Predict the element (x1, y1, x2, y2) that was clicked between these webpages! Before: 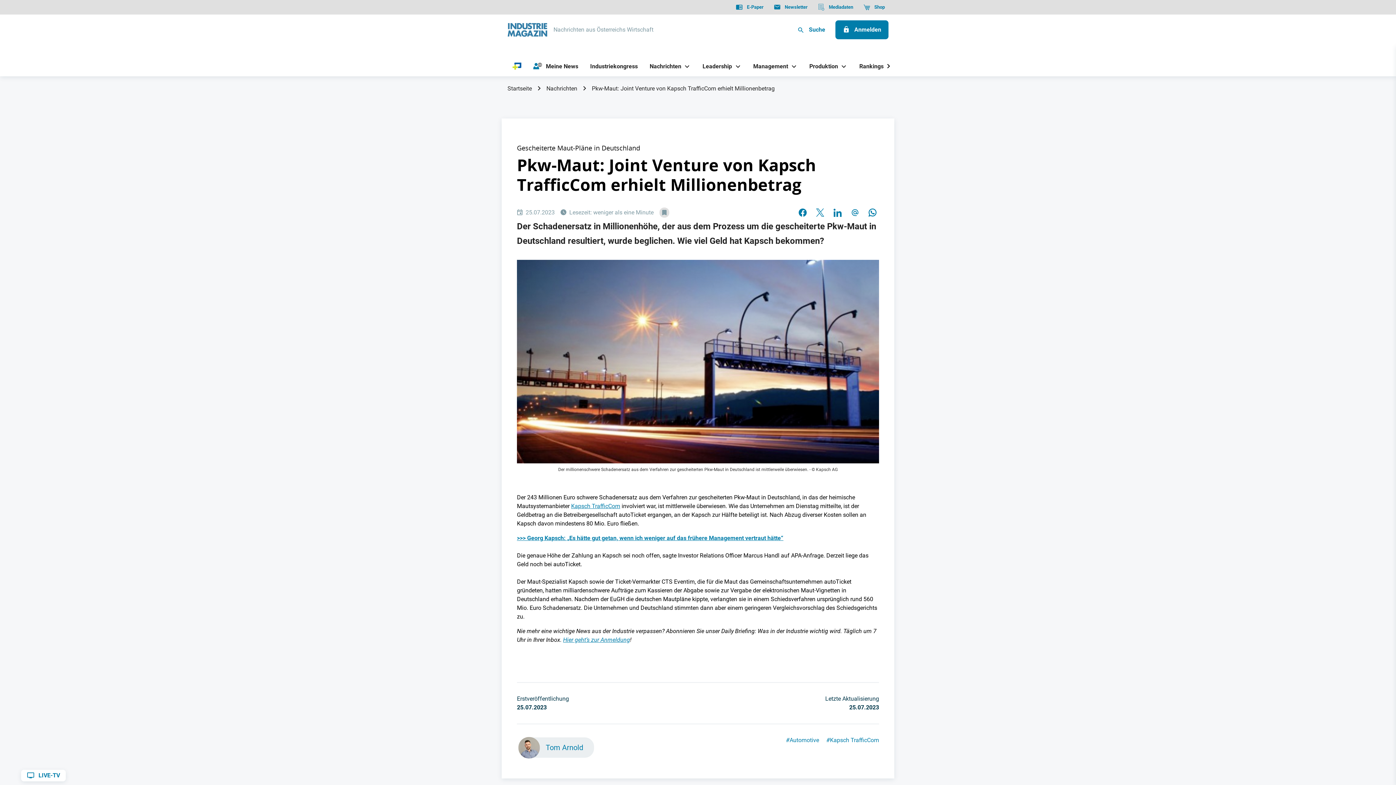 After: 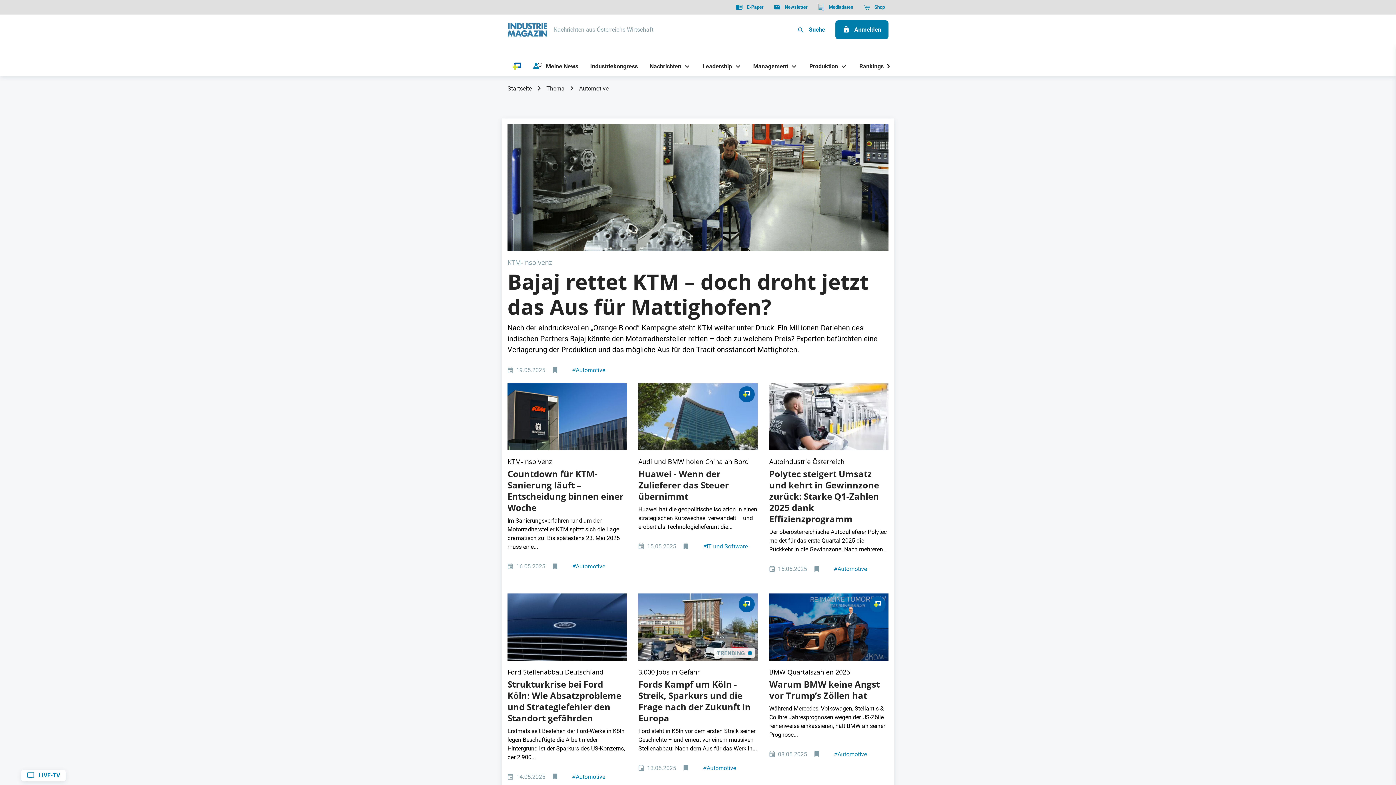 Action: label: #Automotive bbox: (786, 737, 819, 744)